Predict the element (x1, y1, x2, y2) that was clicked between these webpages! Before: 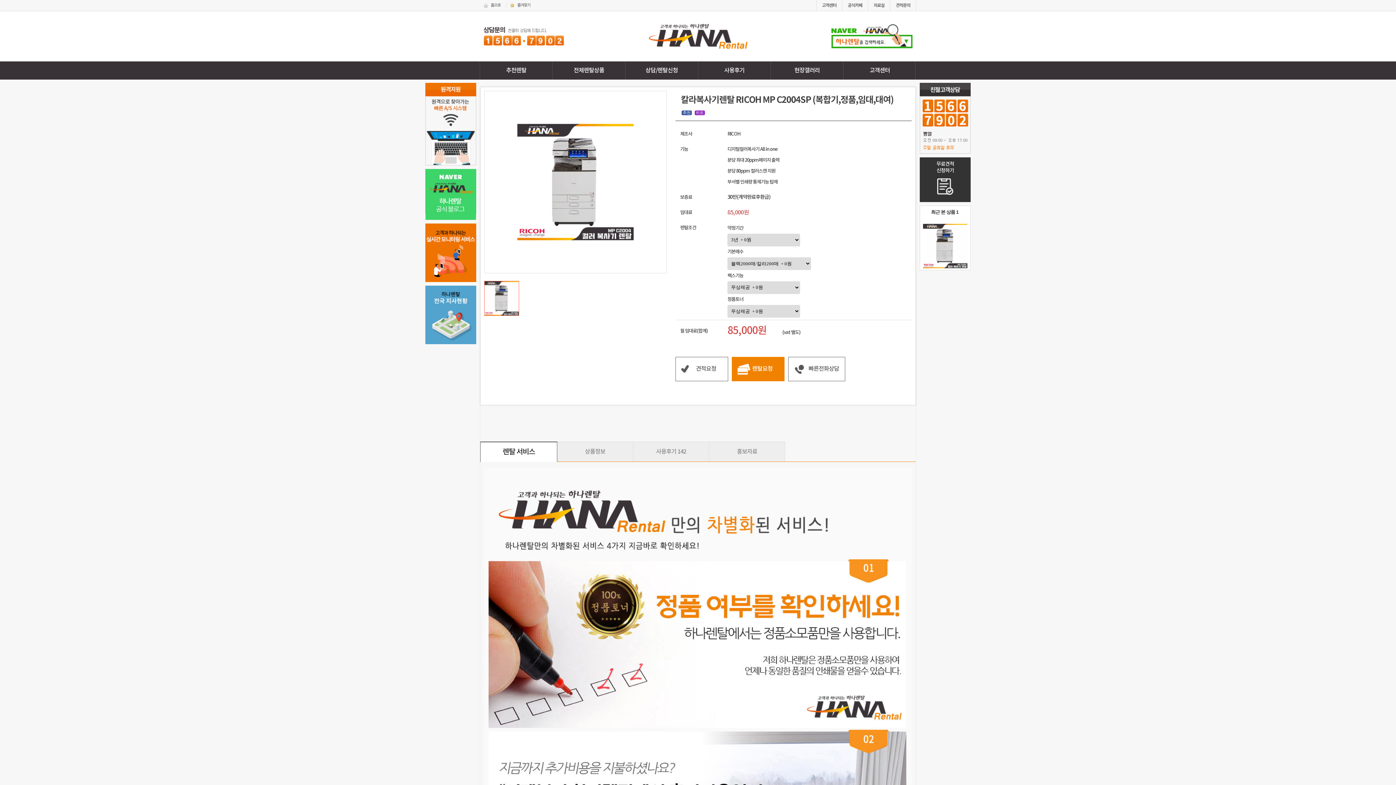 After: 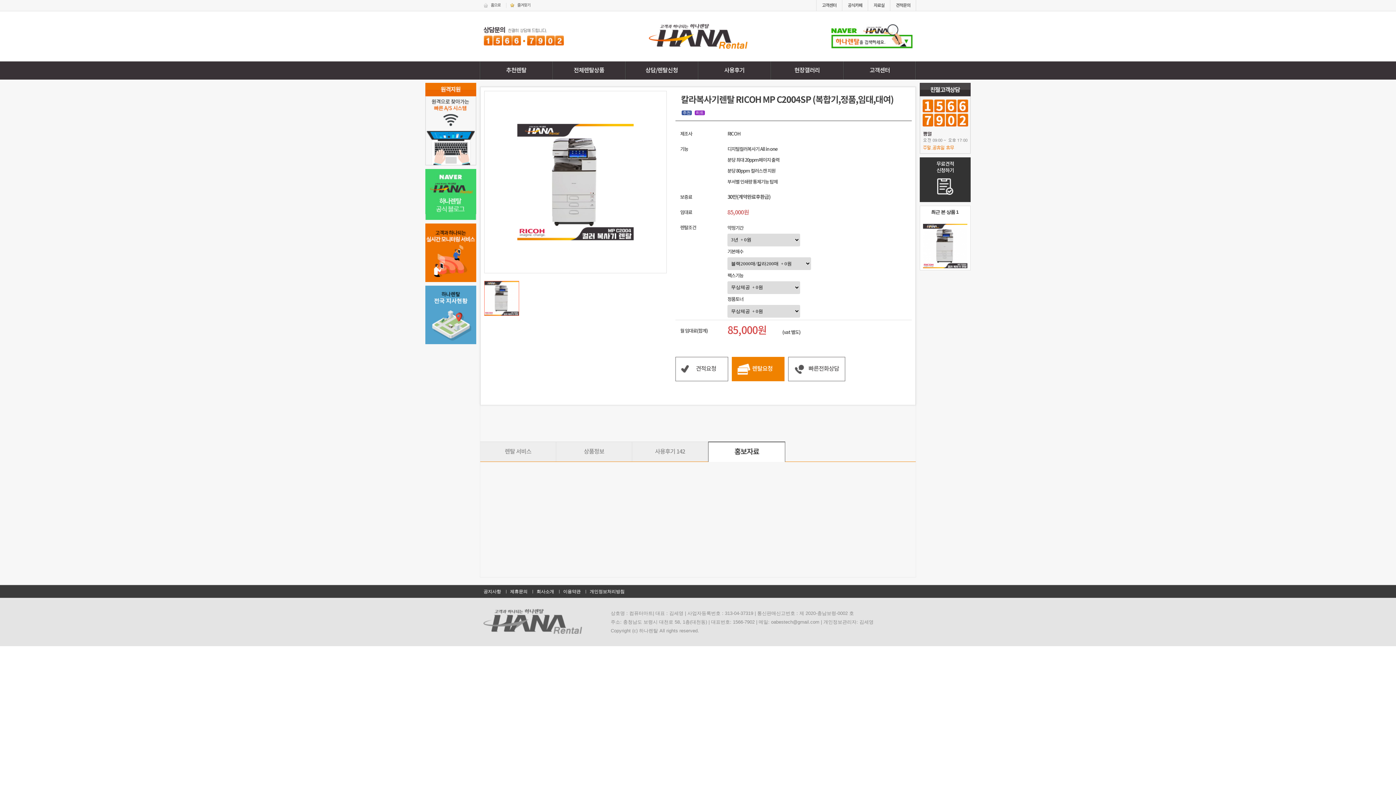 Action: bbox: (709, 441, 785, 461) label: 홍보자료